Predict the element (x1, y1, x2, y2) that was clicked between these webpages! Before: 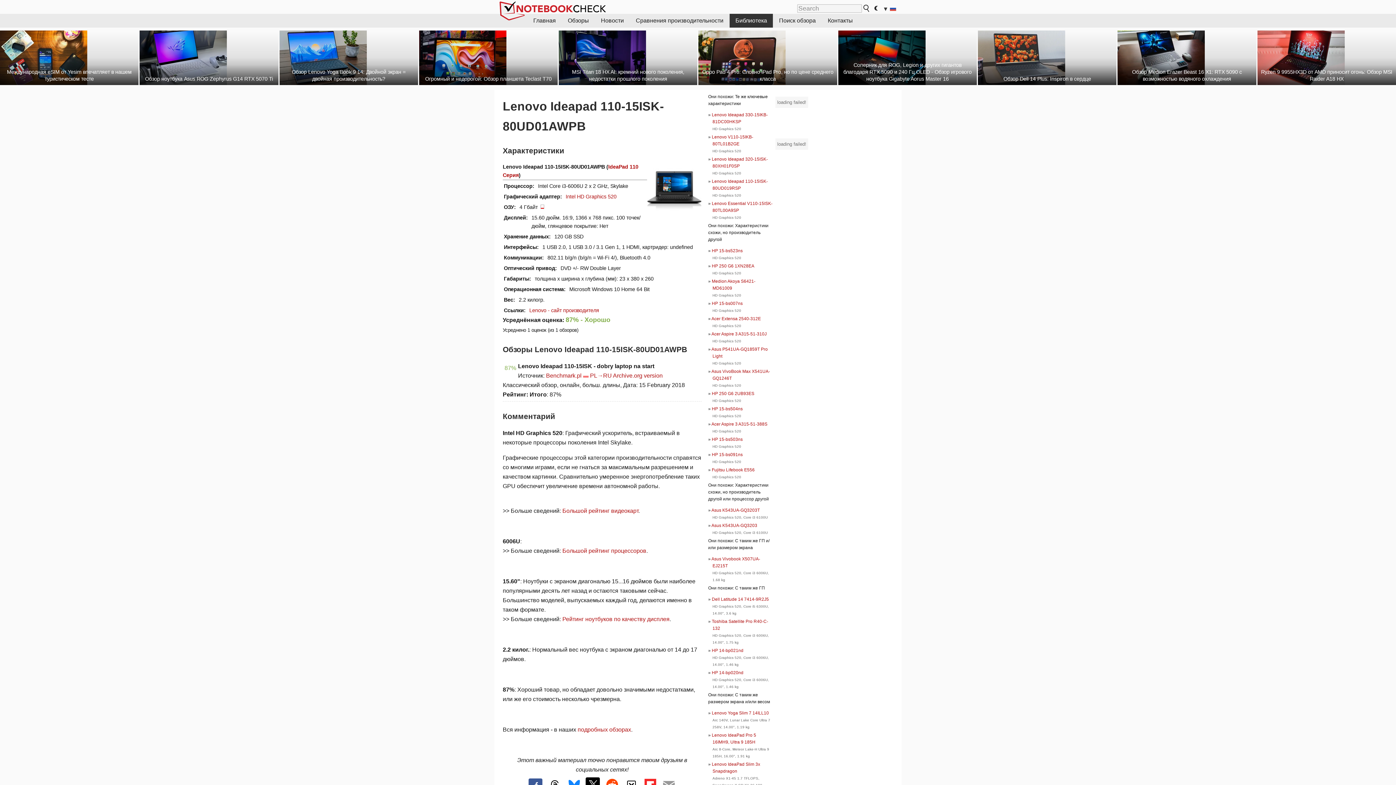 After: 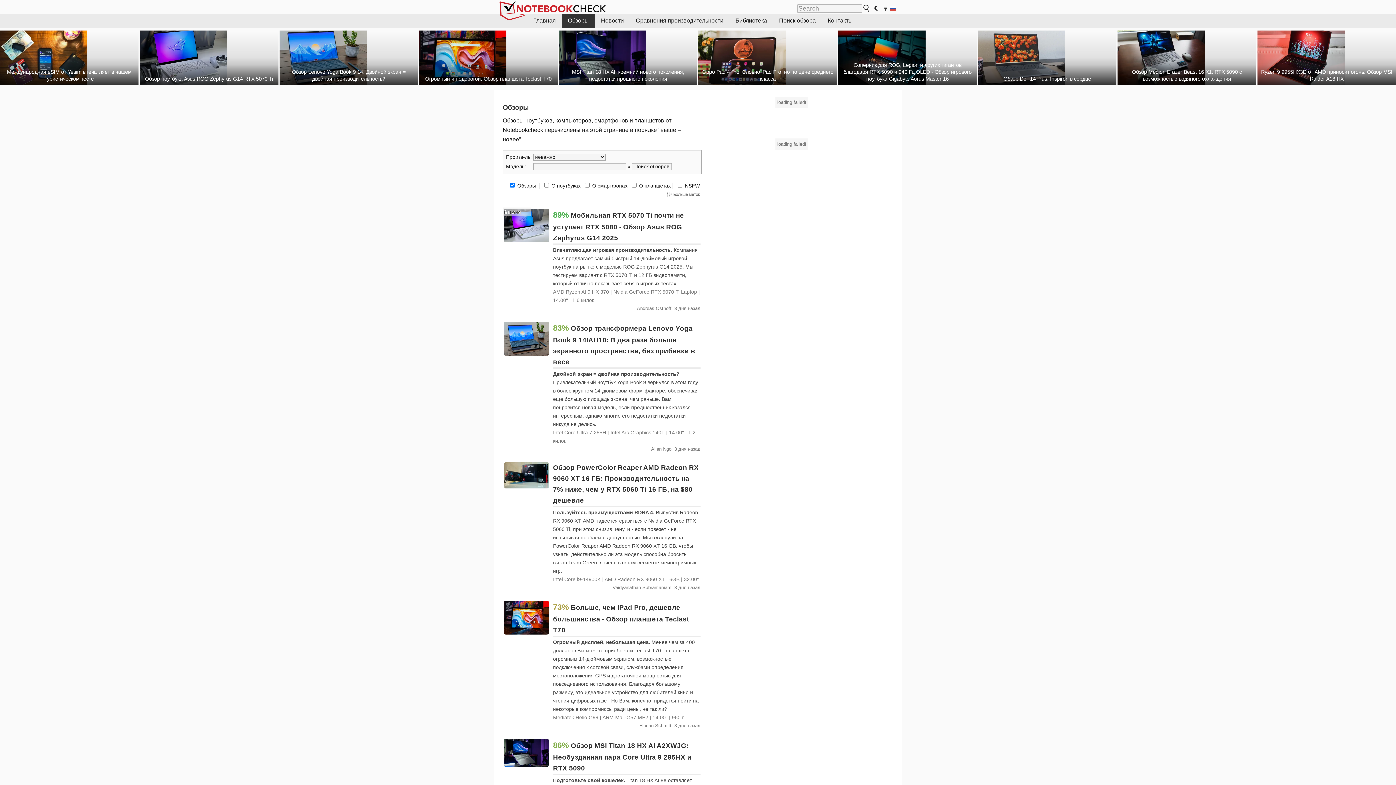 Action: bbox: (562, 13, 594, 27) label: Обзоры